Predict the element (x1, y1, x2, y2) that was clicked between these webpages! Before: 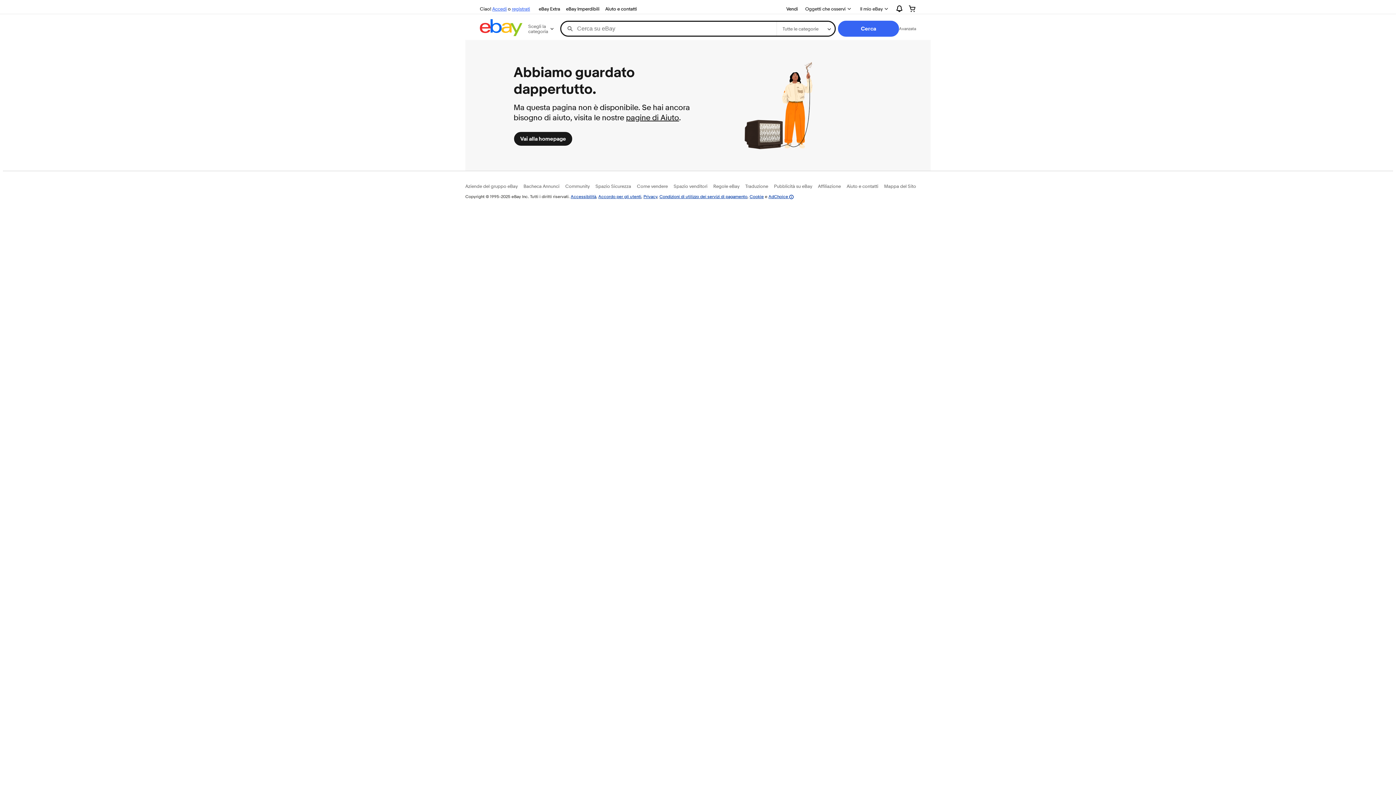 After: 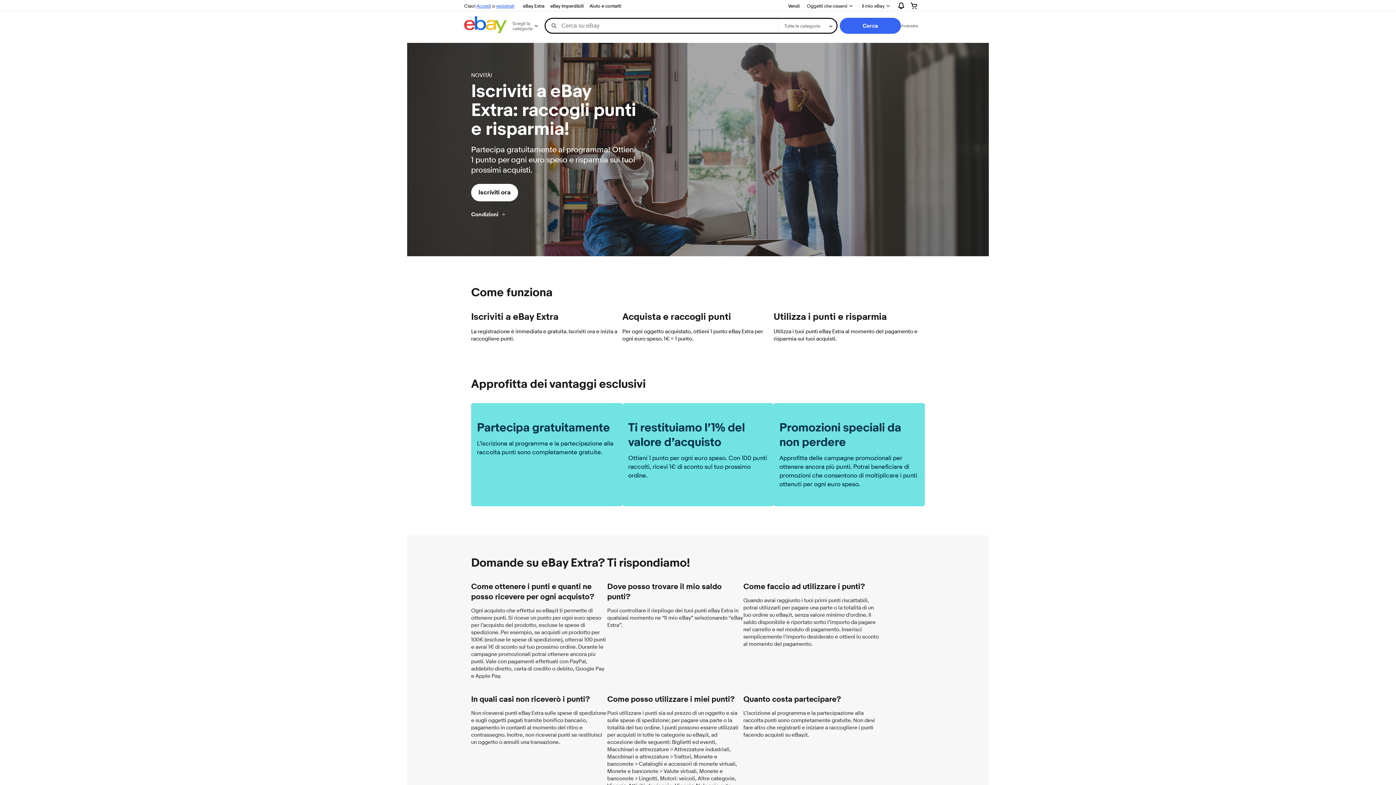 Action: bbox: (536, 4, 563, 13) label: eBay Extra